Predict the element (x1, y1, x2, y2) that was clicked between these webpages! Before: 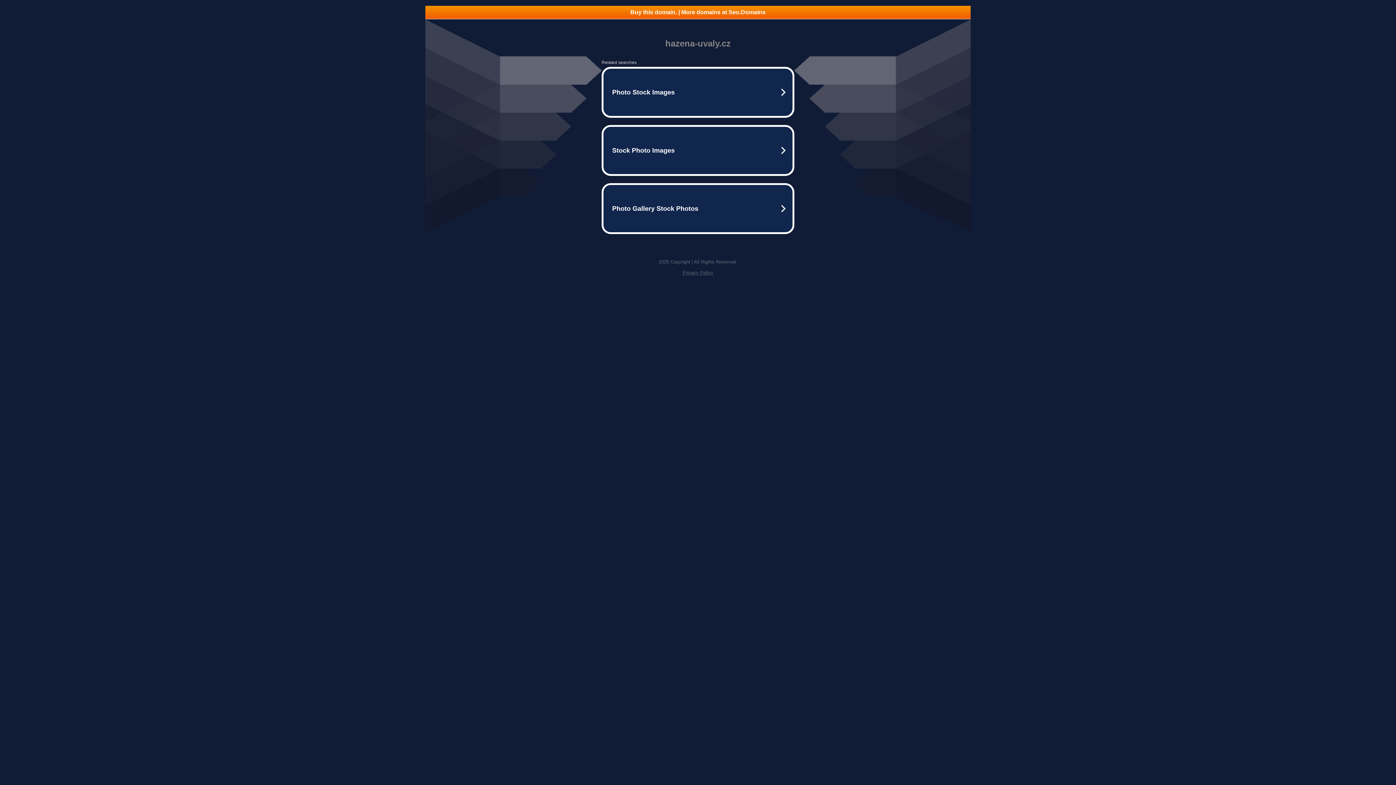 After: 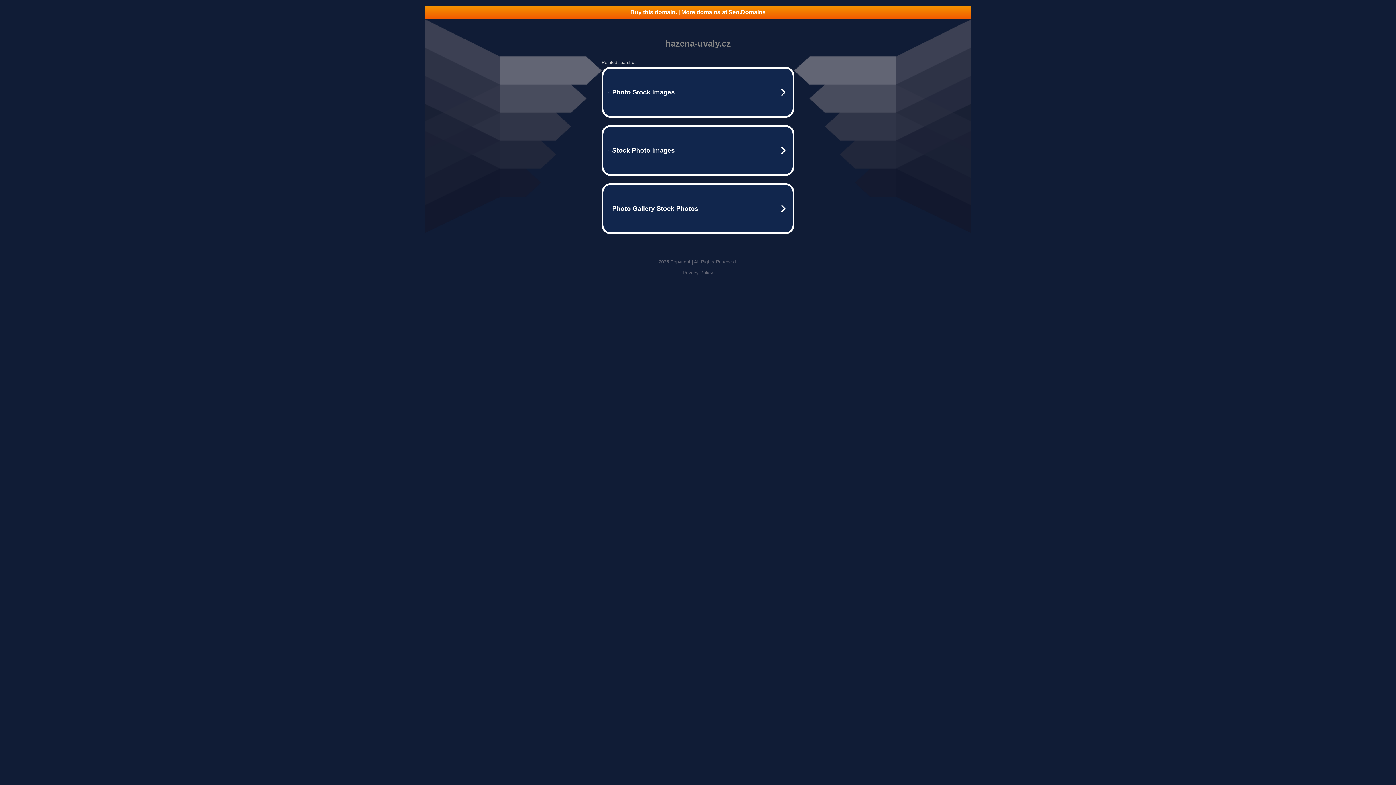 Action: label: Privacy Policy bbox: (682, 270, 713, 275)